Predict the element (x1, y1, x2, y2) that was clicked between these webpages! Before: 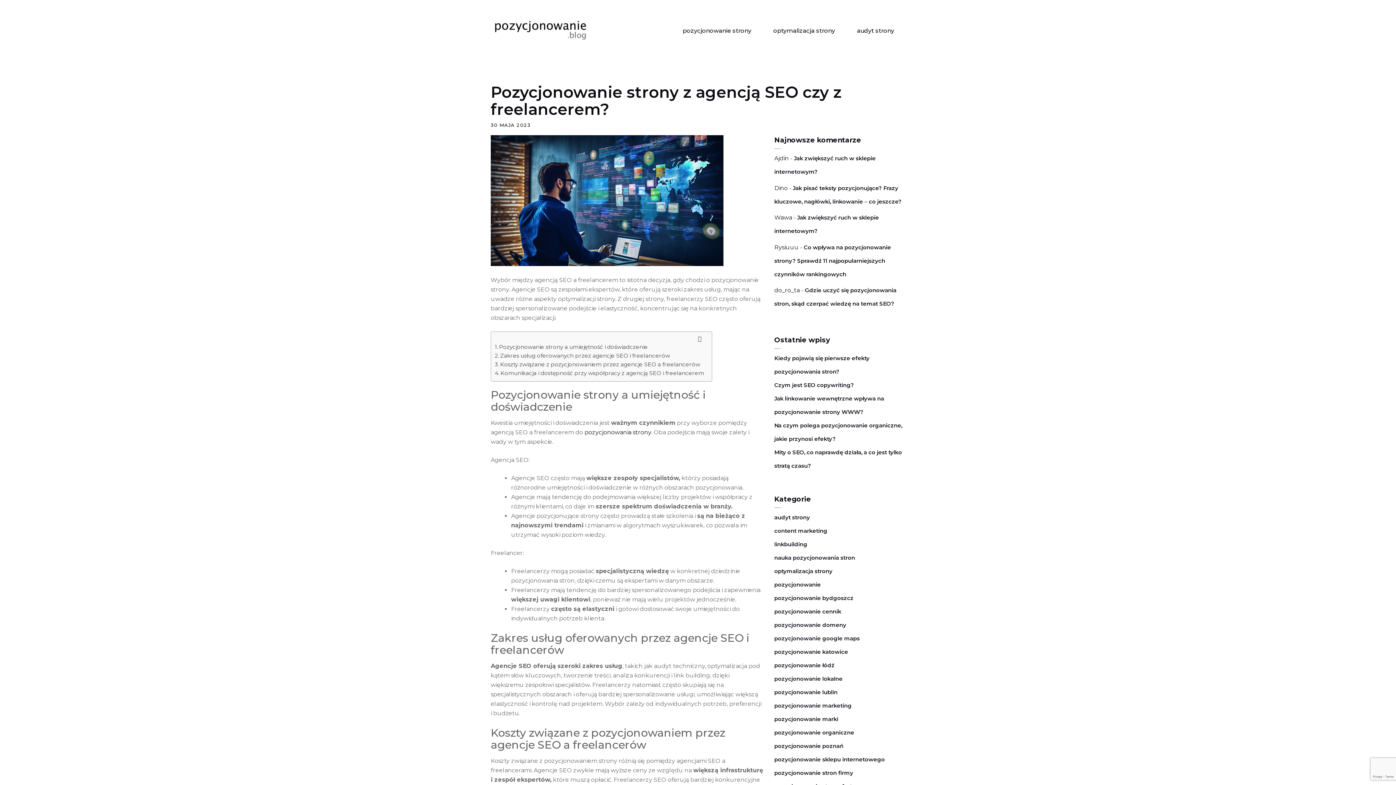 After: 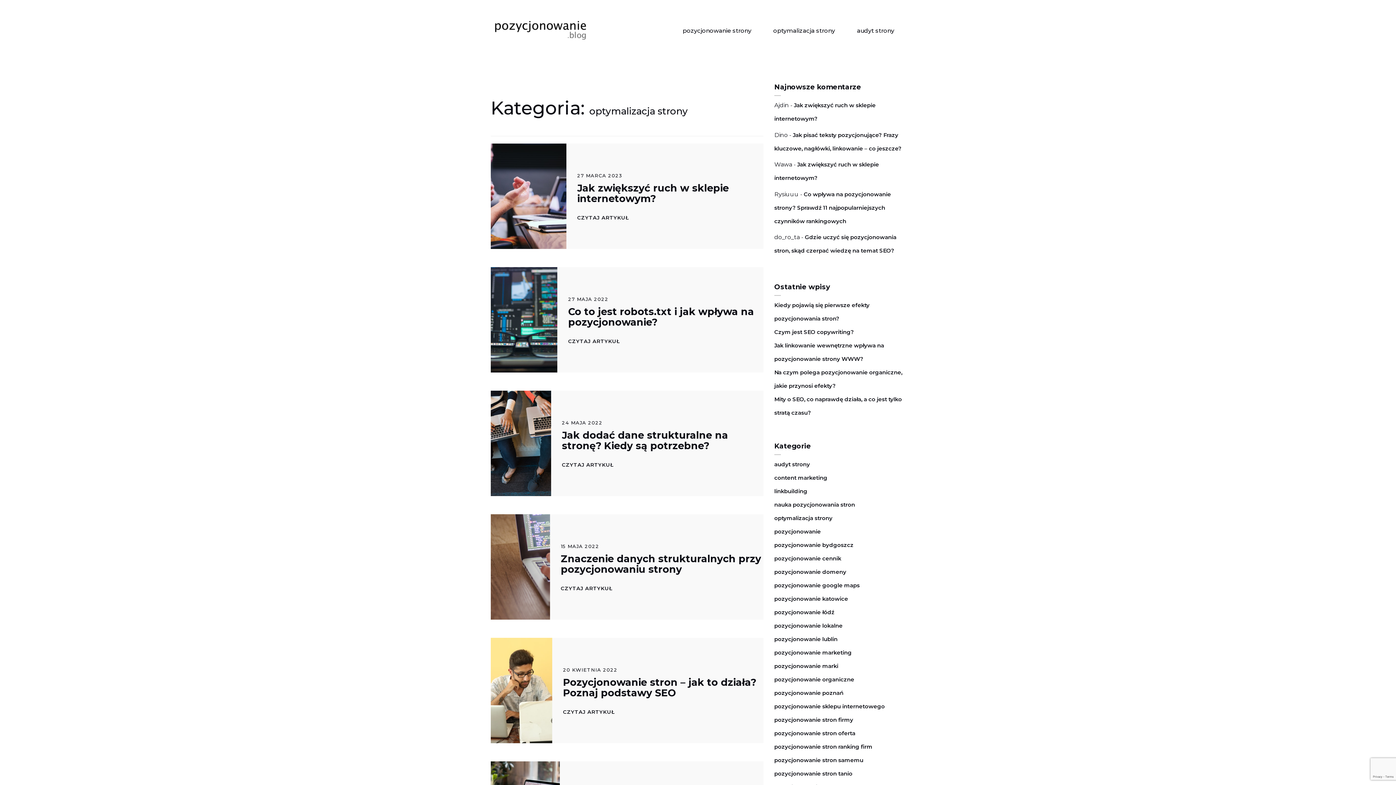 Action: label: optymalizacja strony bbox: (768, 21, 840, 40)